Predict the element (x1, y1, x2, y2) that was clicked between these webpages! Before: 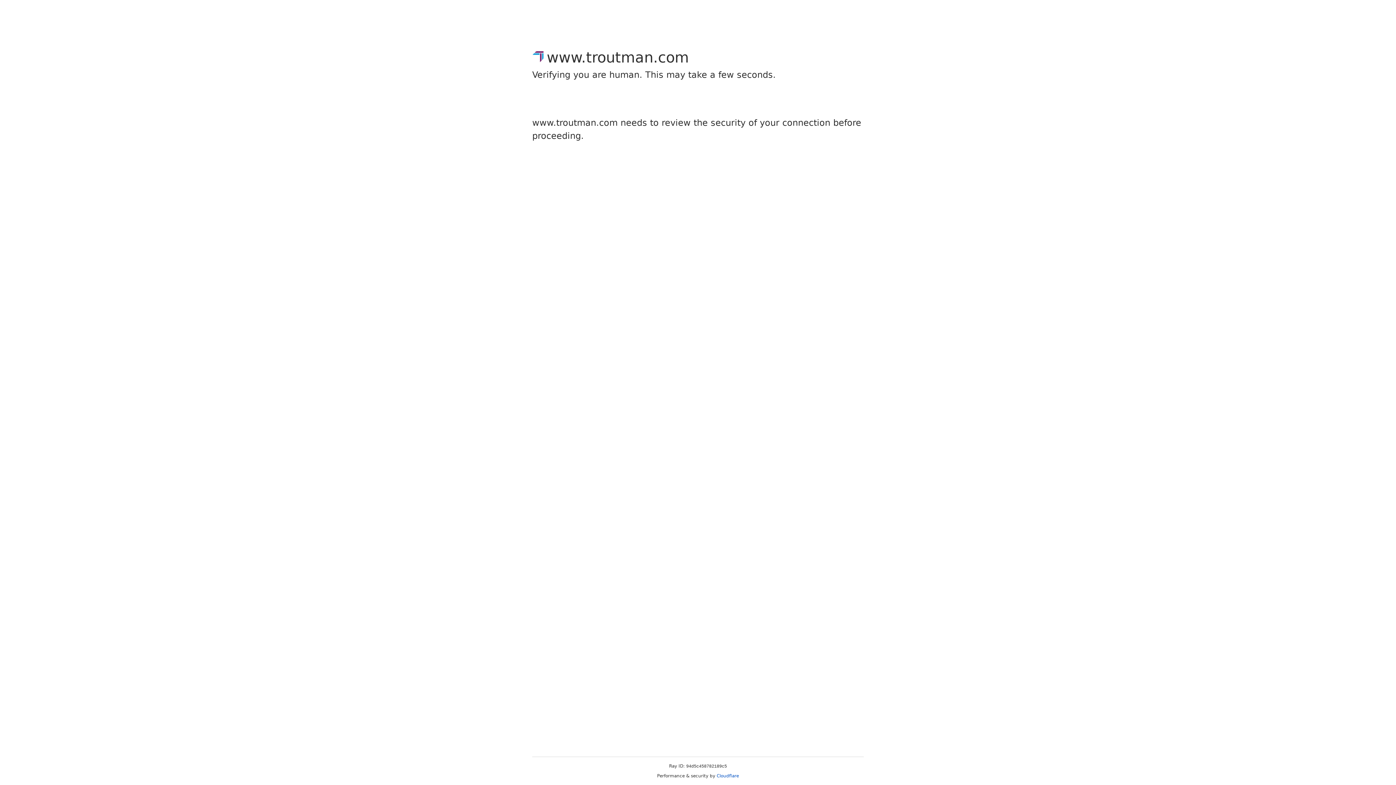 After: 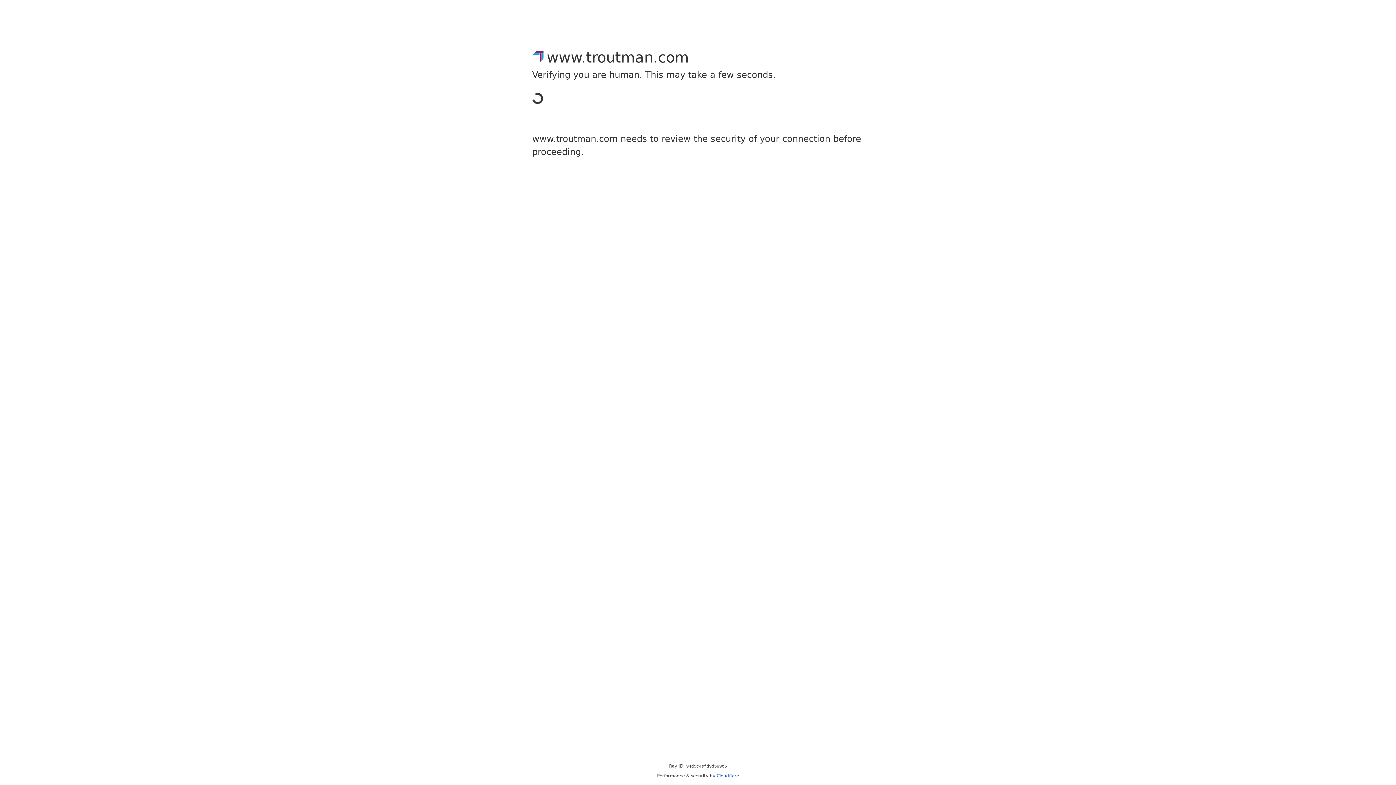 Action: bbox: (716, 773, 739, 778) label: Cloudflare